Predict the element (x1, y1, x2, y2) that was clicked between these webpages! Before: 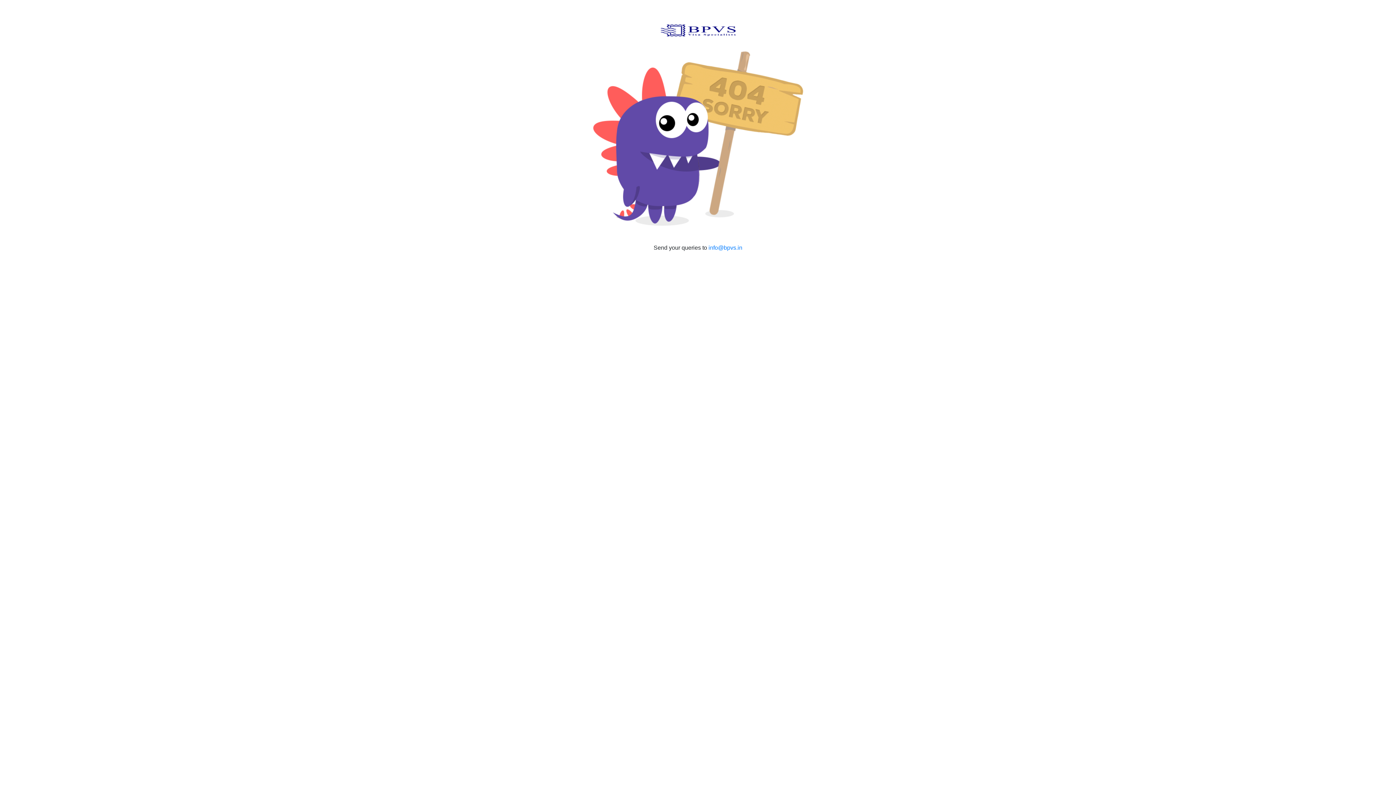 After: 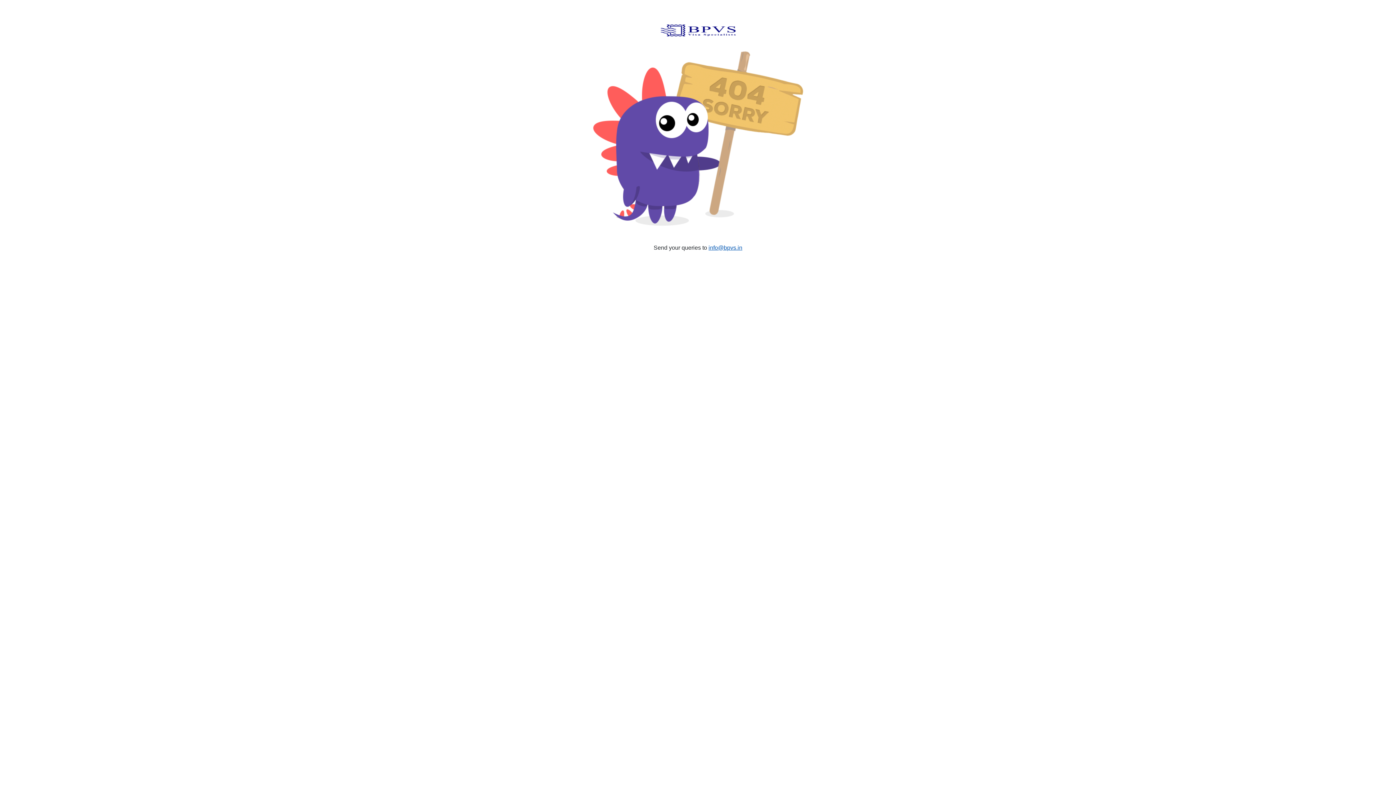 Action: label: info@bpvs.in bbox: (708, 244, 742, 250)